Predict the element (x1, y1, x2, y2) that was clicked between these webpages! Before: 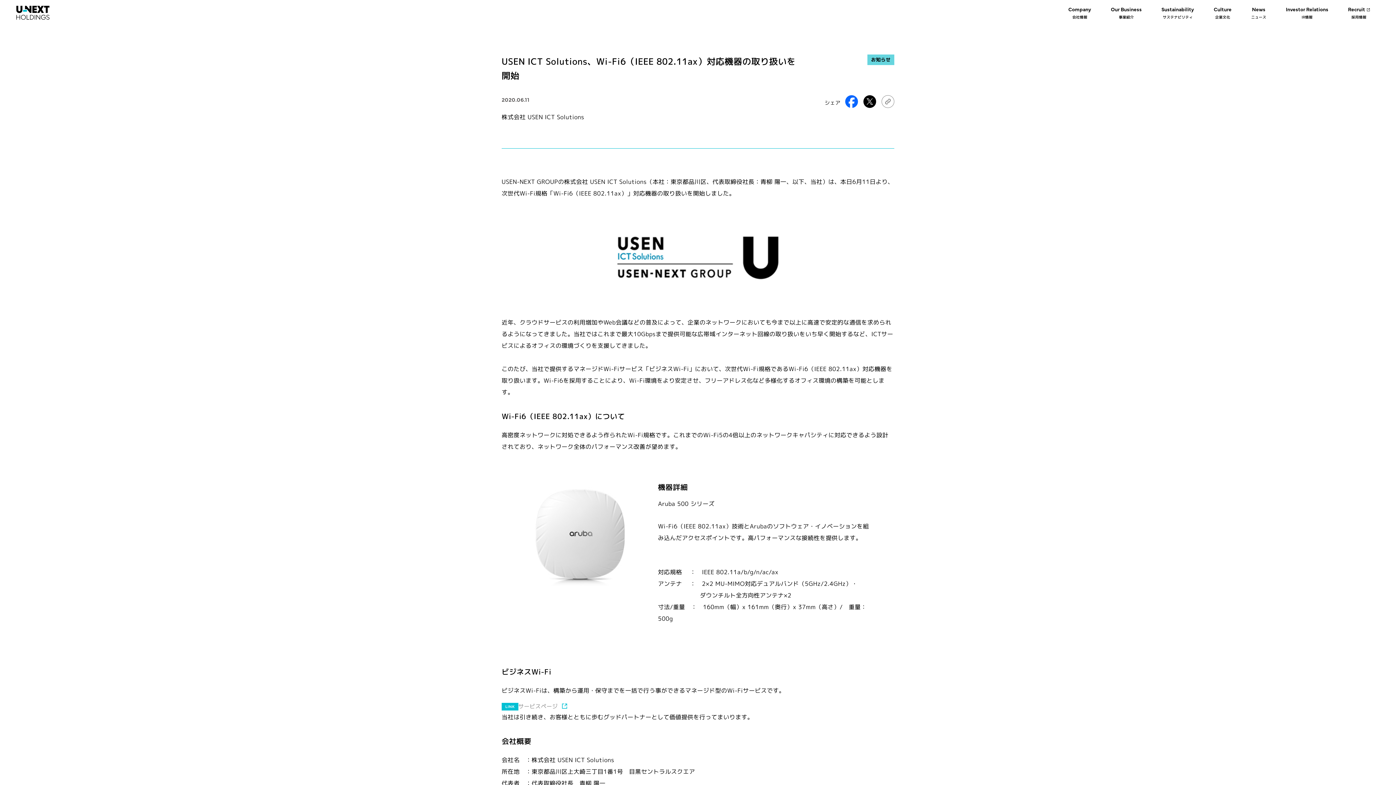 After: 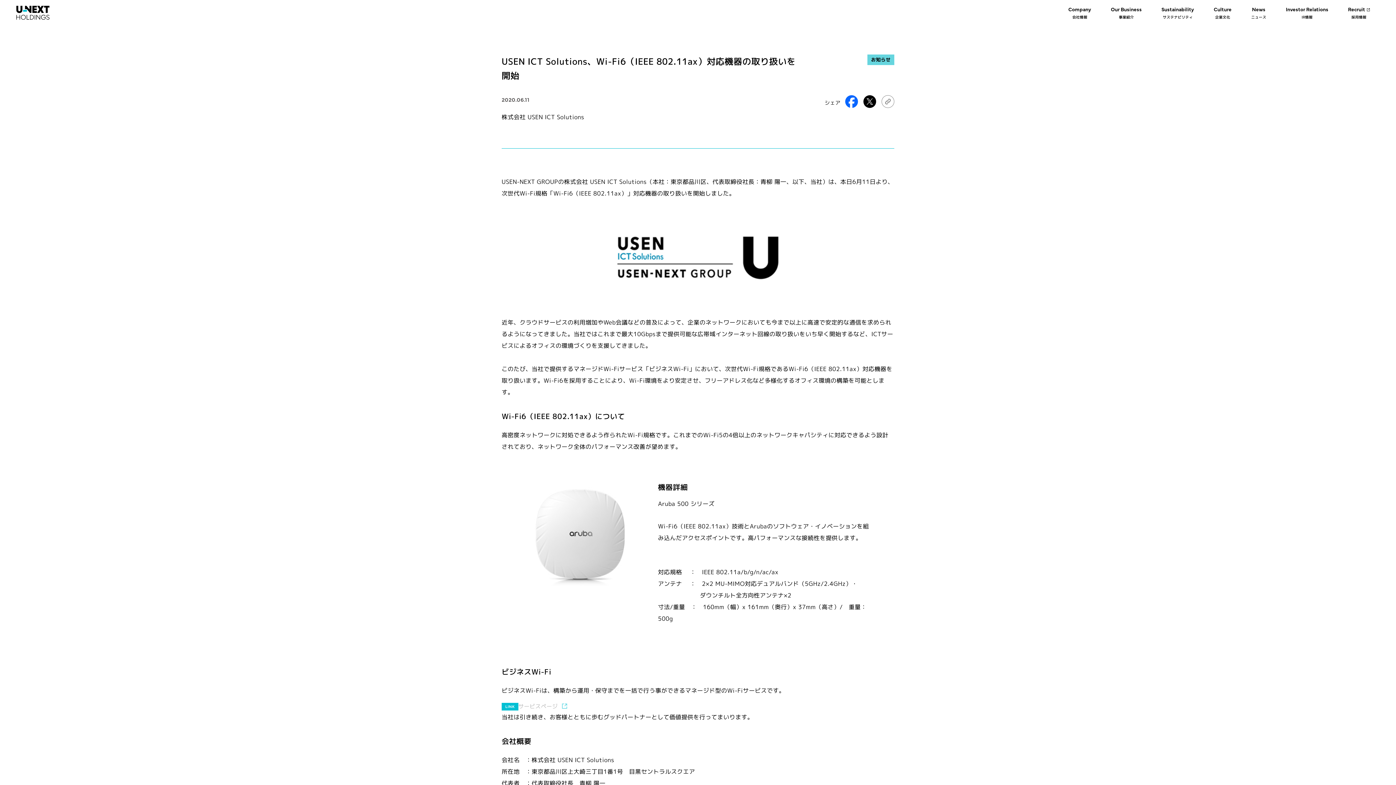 Action: label: サービスページ bbox: (518, 702, 567, 711)